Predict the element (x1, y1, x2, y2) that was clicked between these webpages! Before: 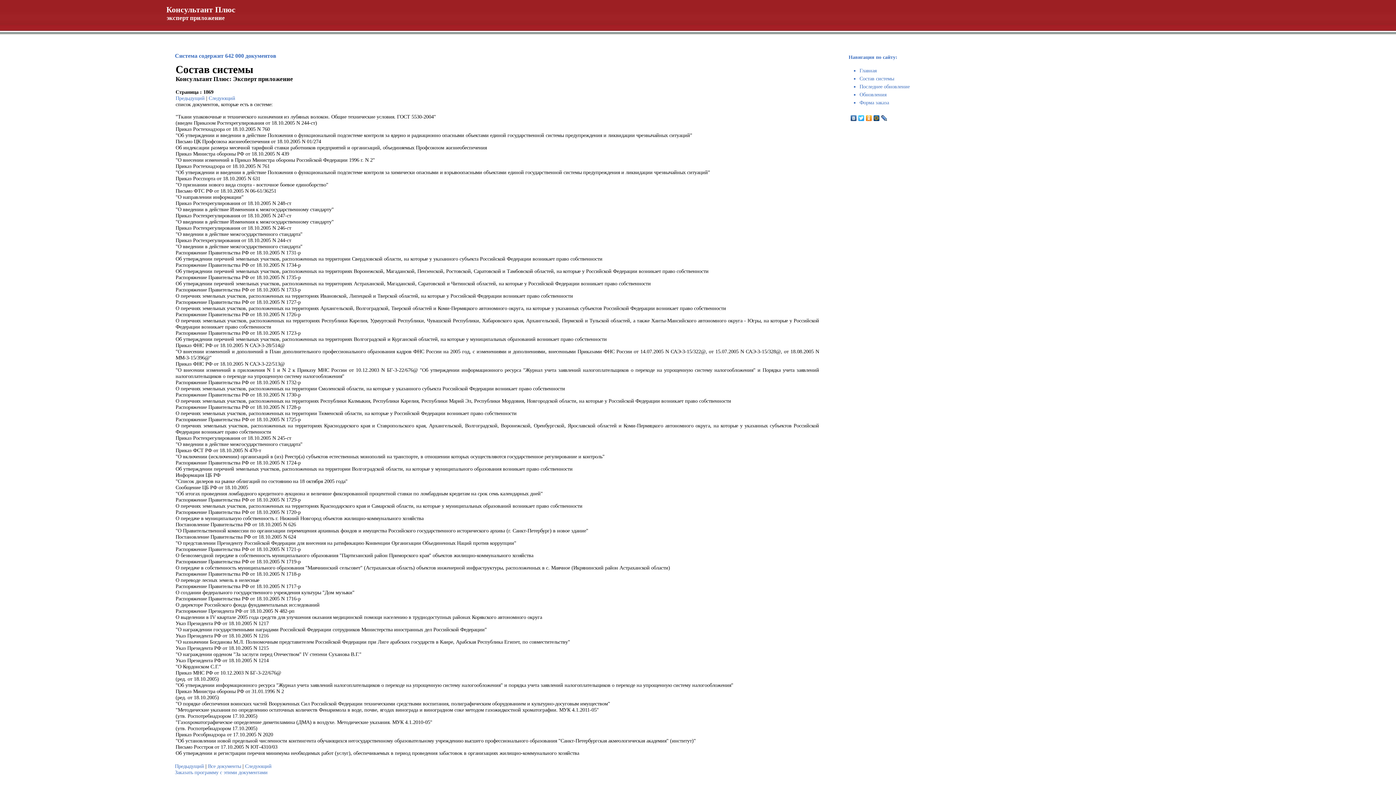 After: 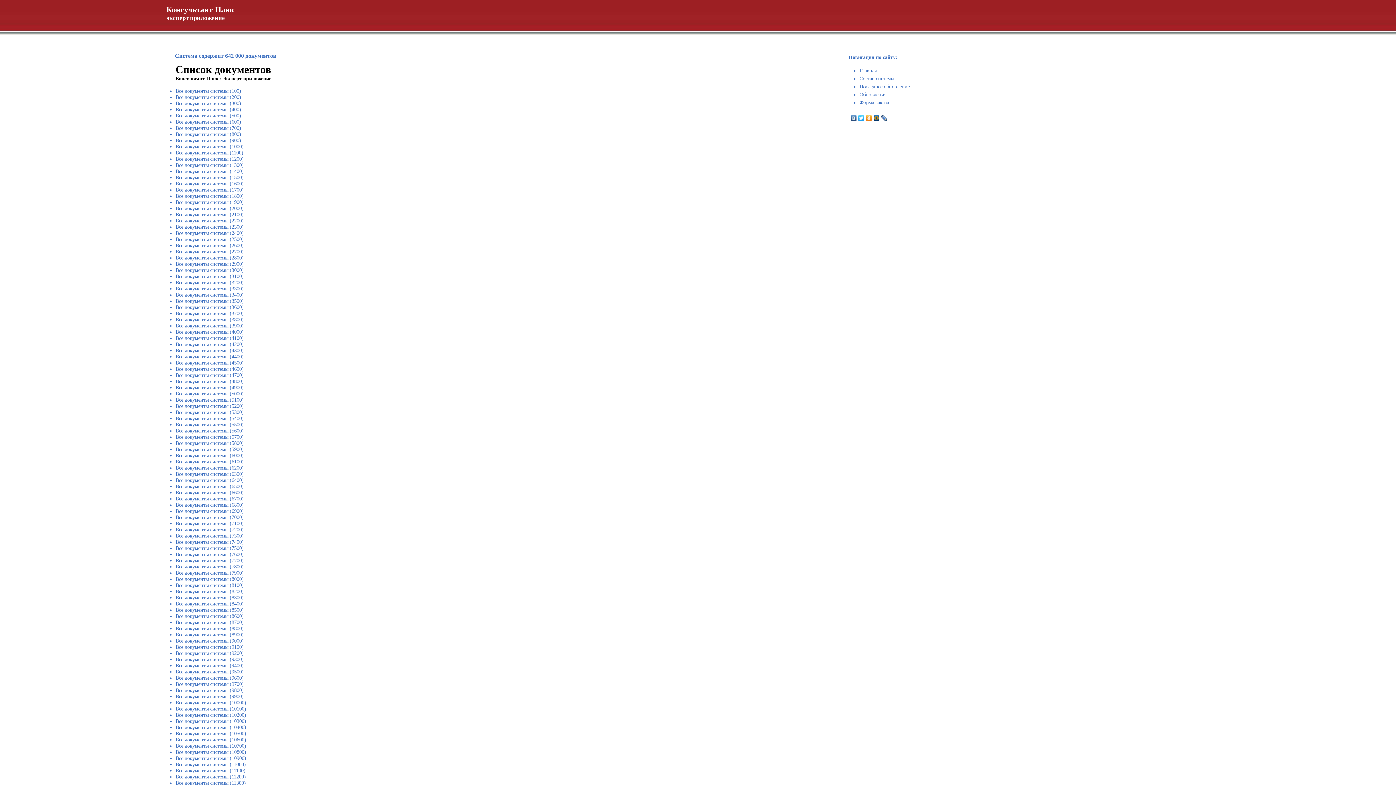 Action: label: Состав системы bbox: (859, 75, 894, 81)